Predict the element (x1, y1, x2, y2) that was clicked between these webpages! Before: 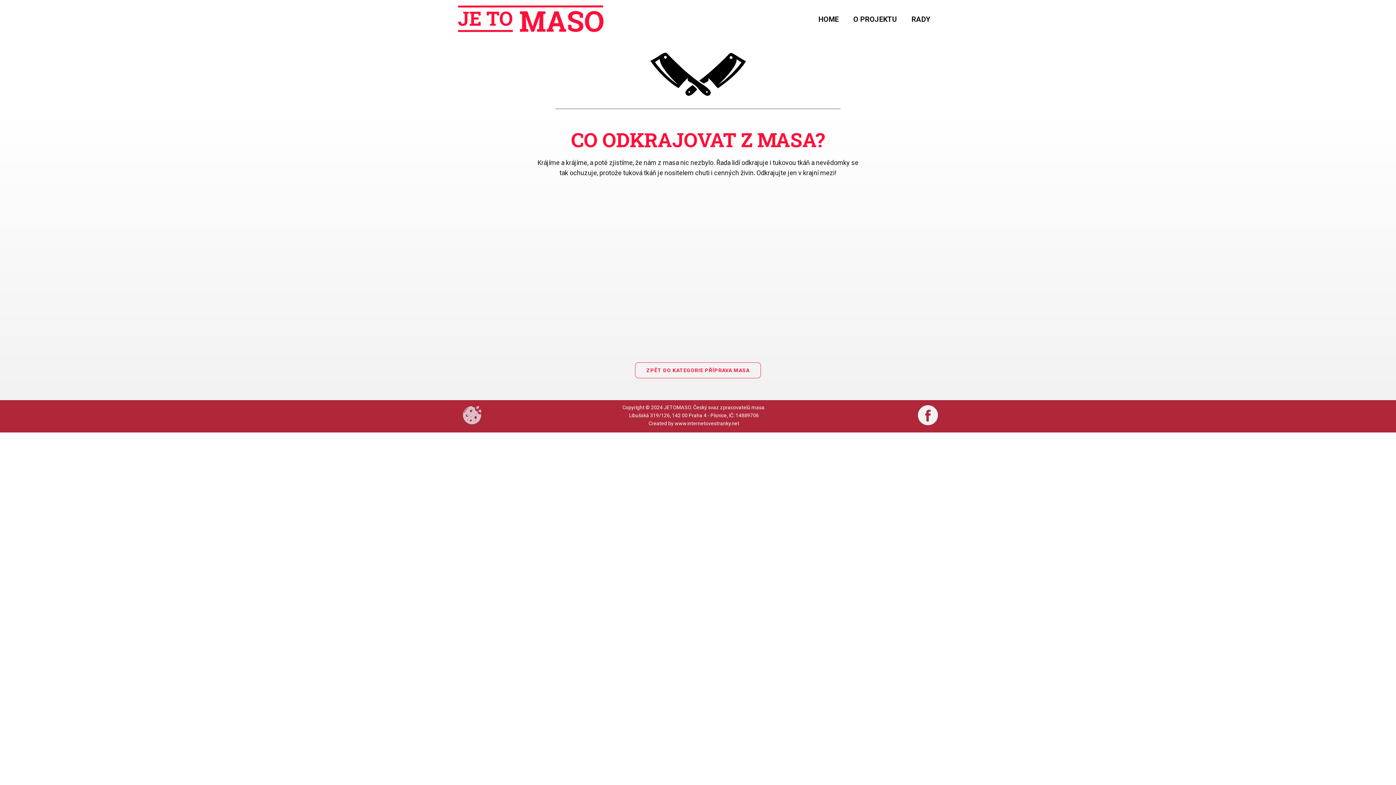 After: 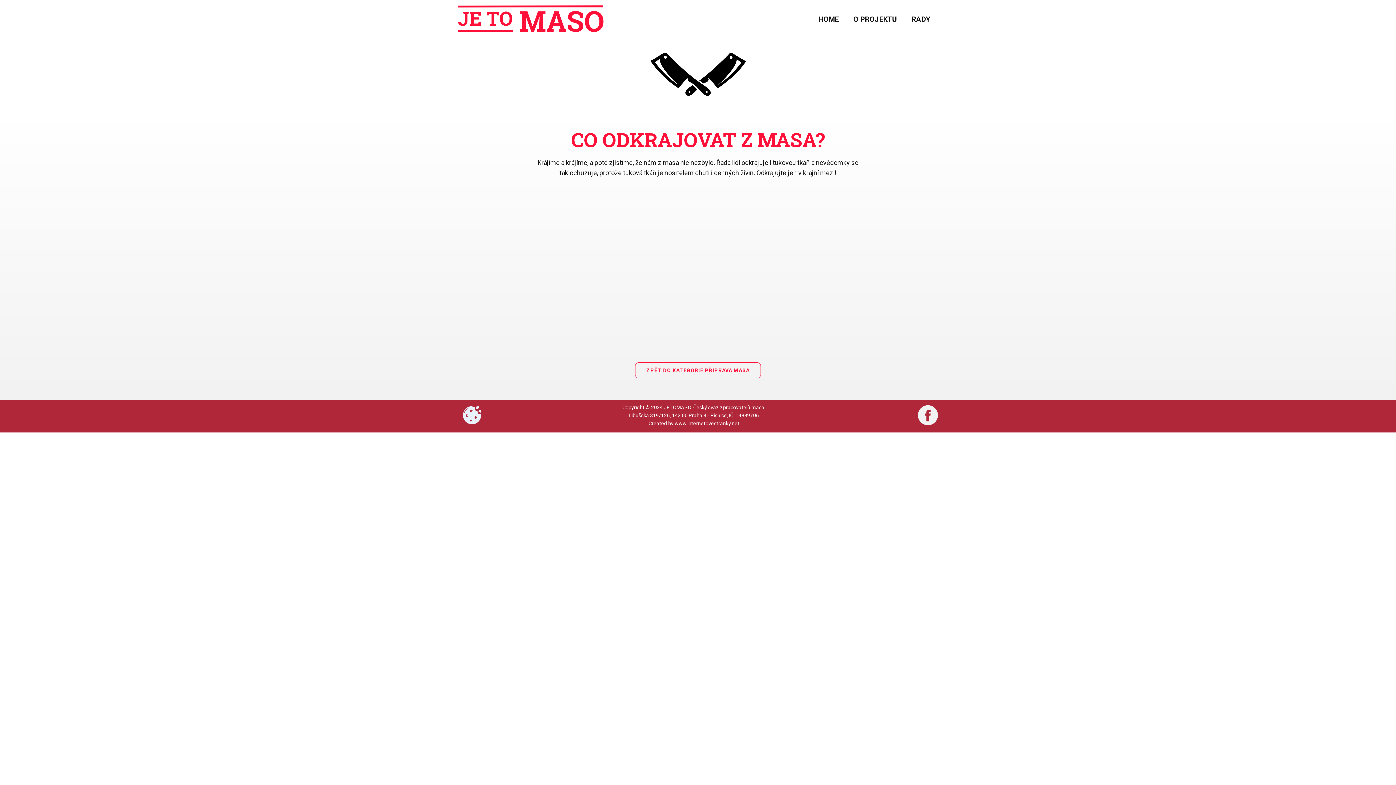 Action: bbox: (462, 405, 478, 421)